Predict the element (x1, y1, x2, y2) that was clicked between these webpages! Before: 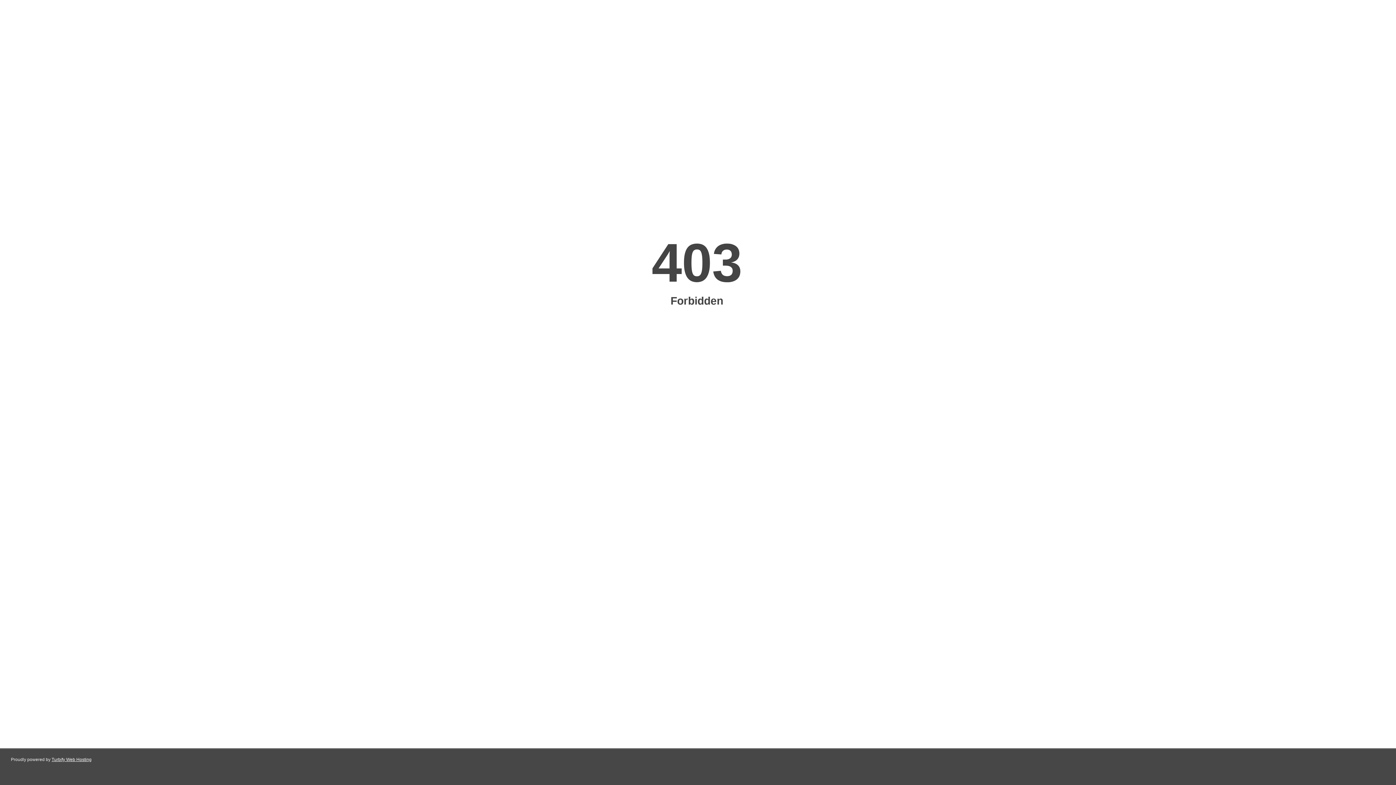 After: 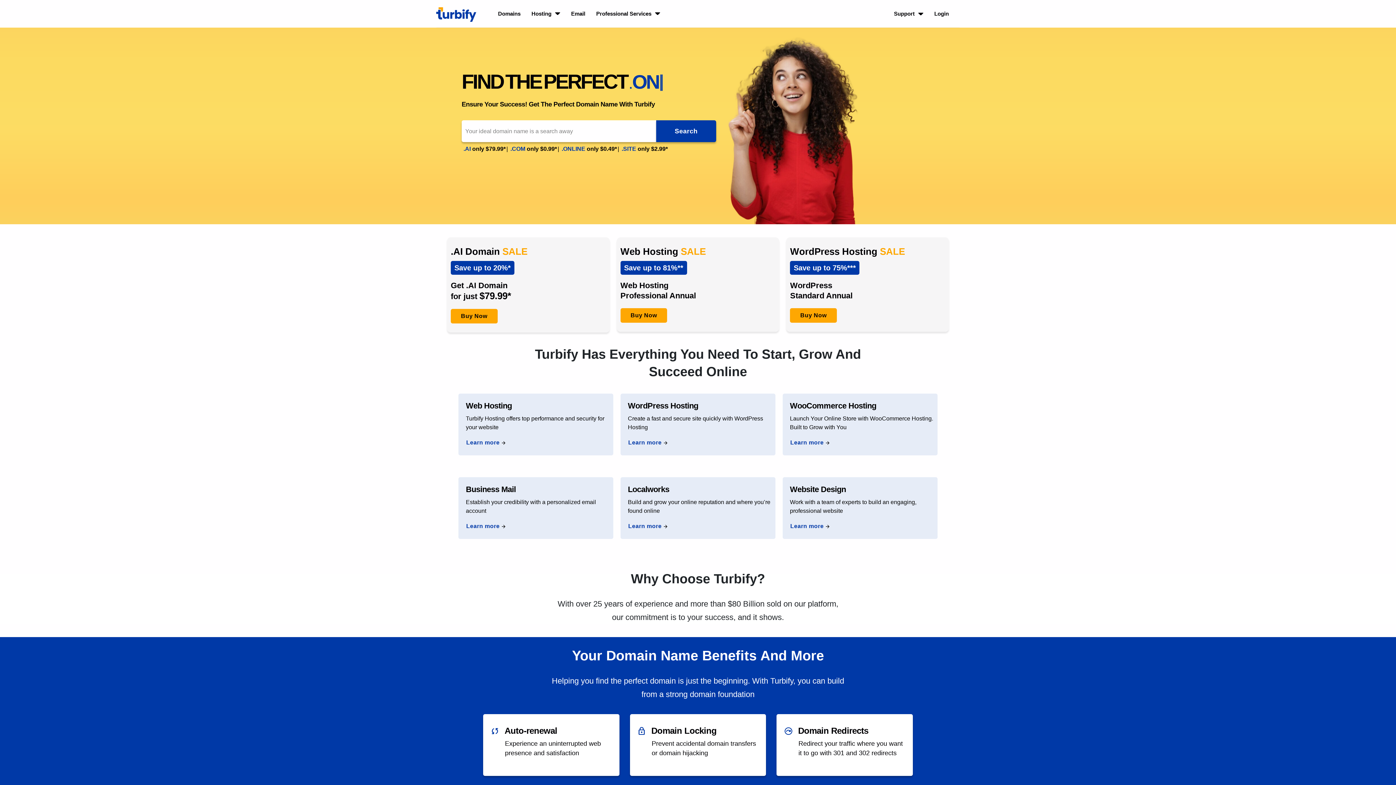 Action: label: Turbify Web Hosting bbox: (51, 757, 91, 762)